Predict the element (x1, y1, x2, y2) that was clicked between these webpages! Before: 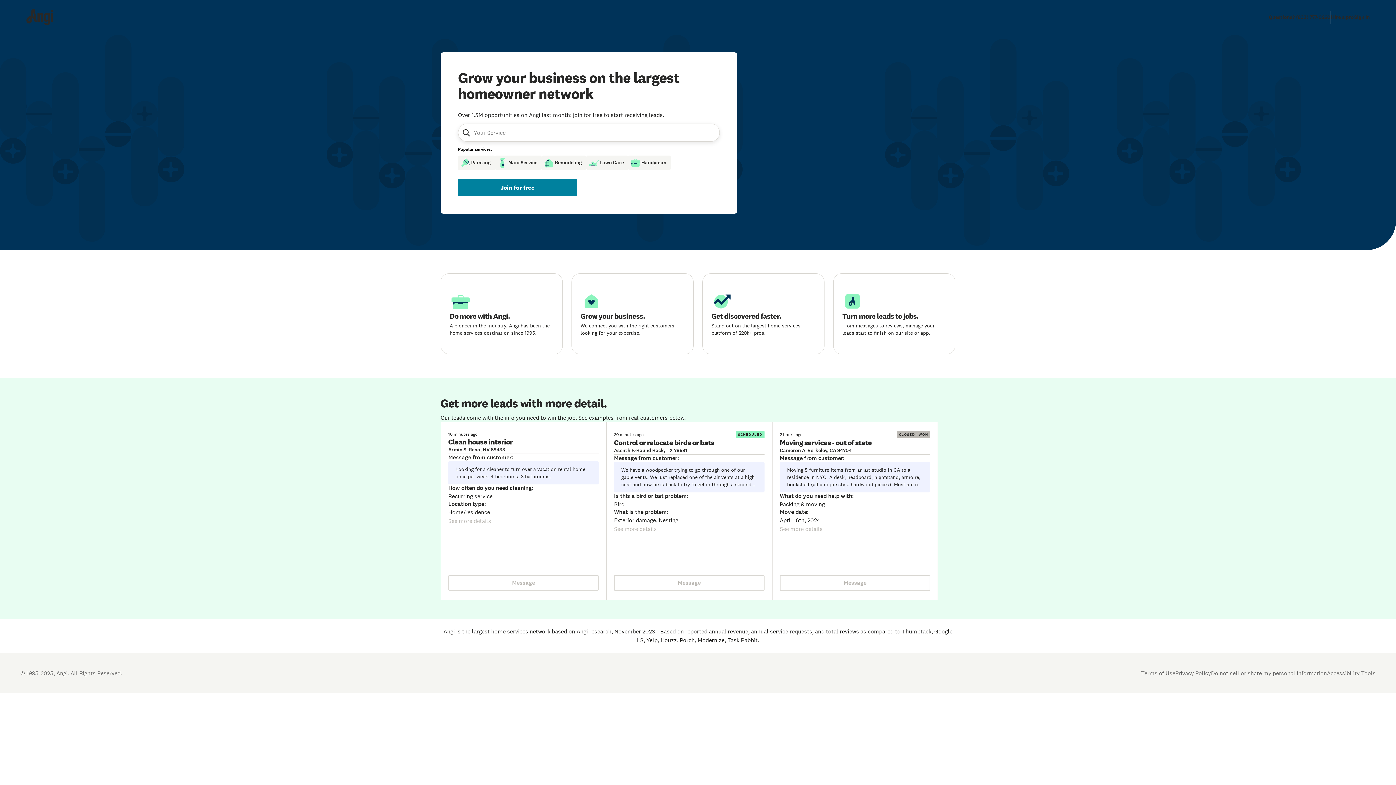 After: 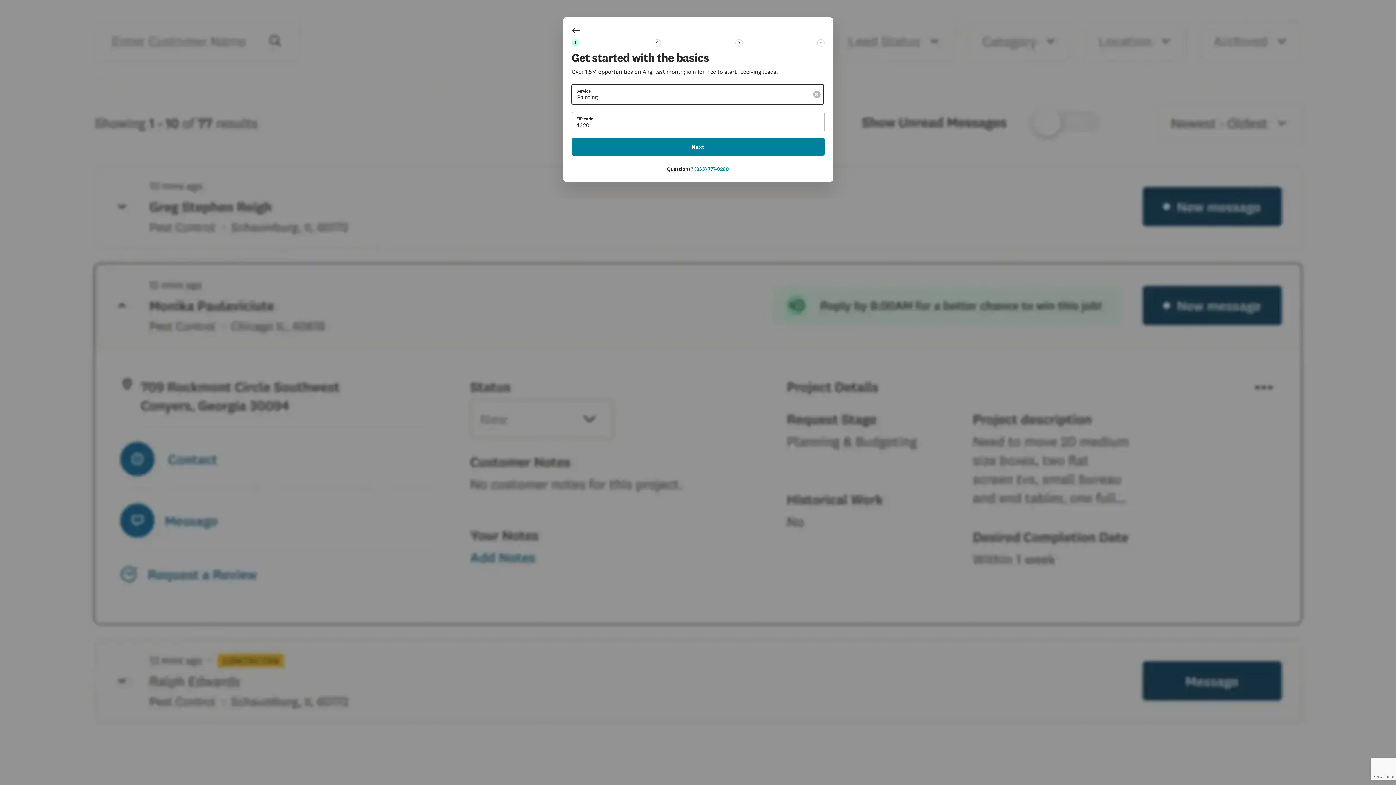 Action: bbox: (458, 155, 495, 170) label: Painting